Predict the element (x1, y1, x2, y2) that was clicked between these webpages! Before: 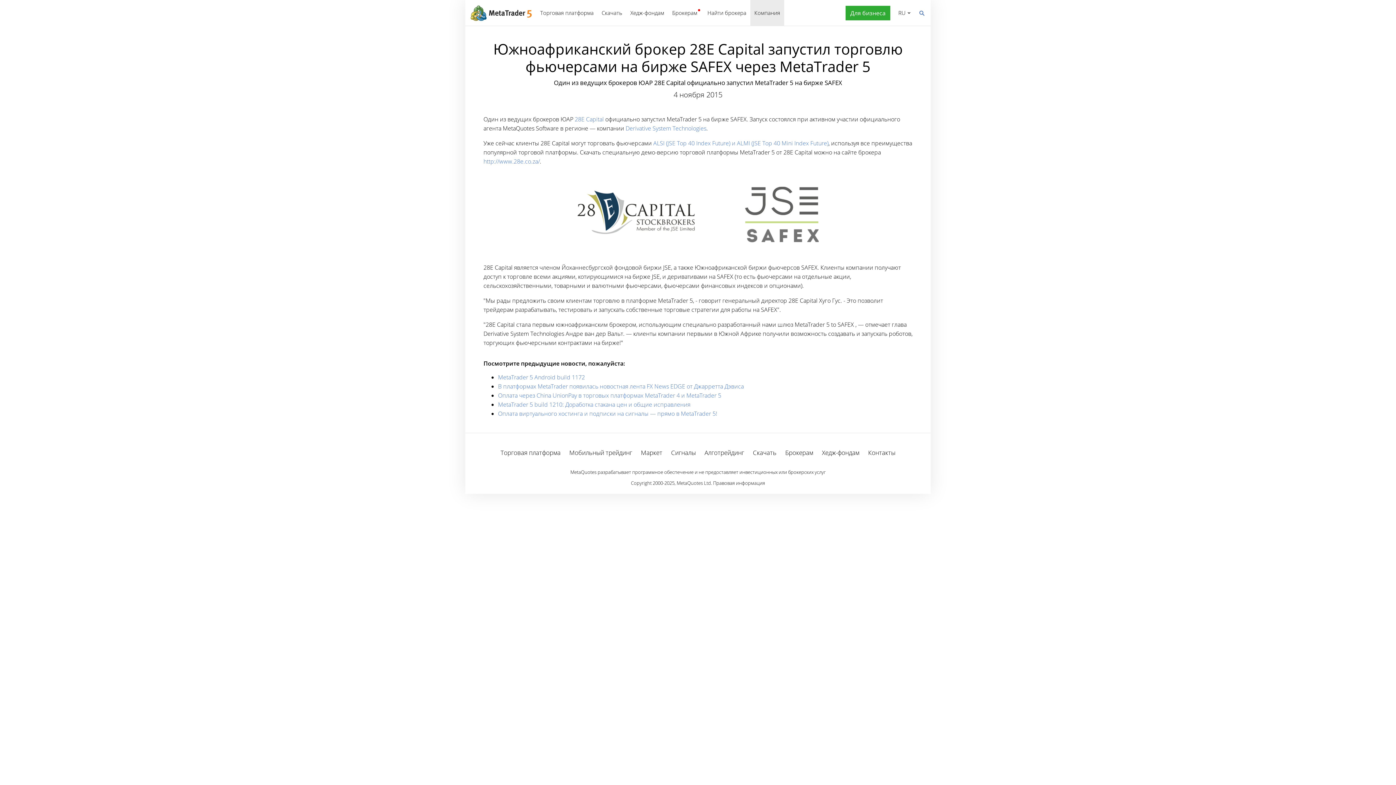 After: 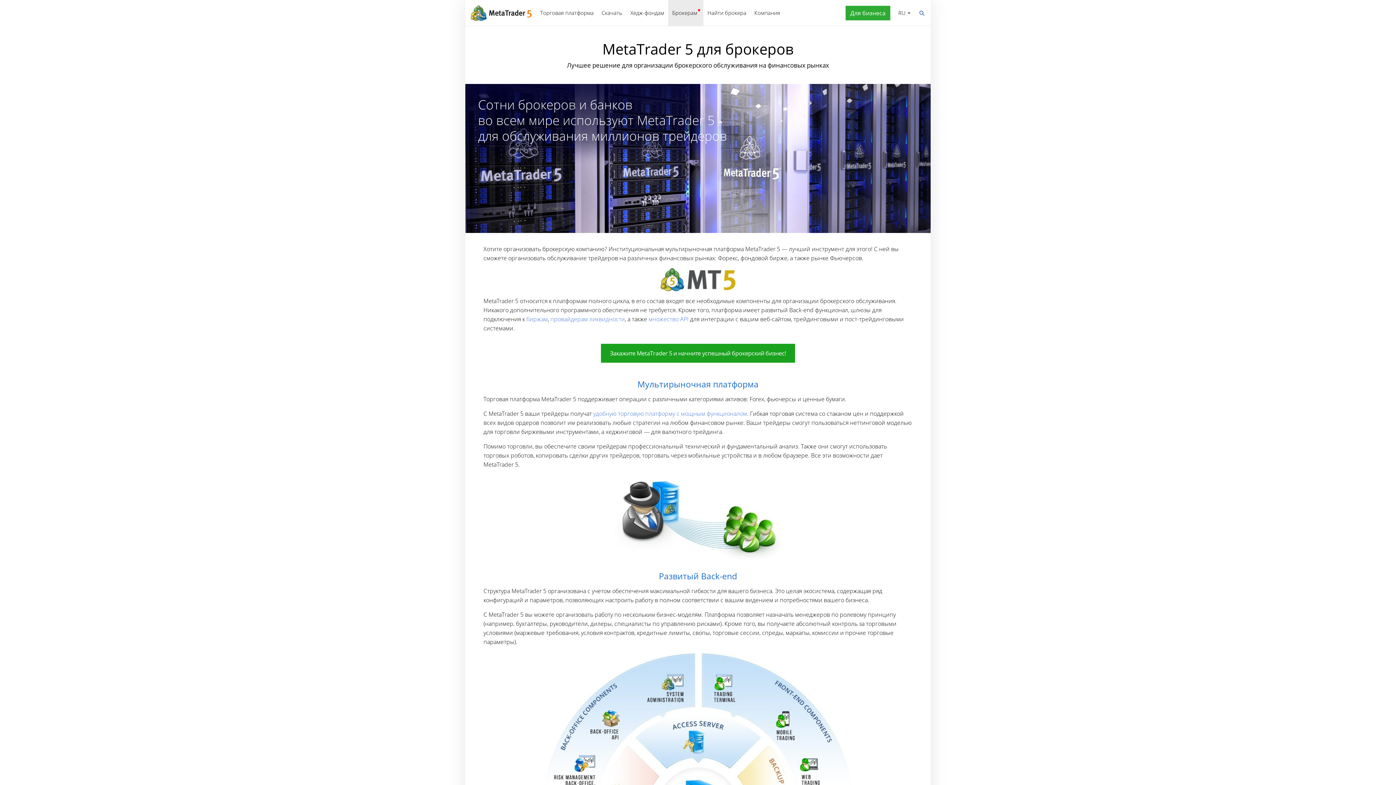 Action: label: Брокерам bbox: (668, 0, 703, 26)